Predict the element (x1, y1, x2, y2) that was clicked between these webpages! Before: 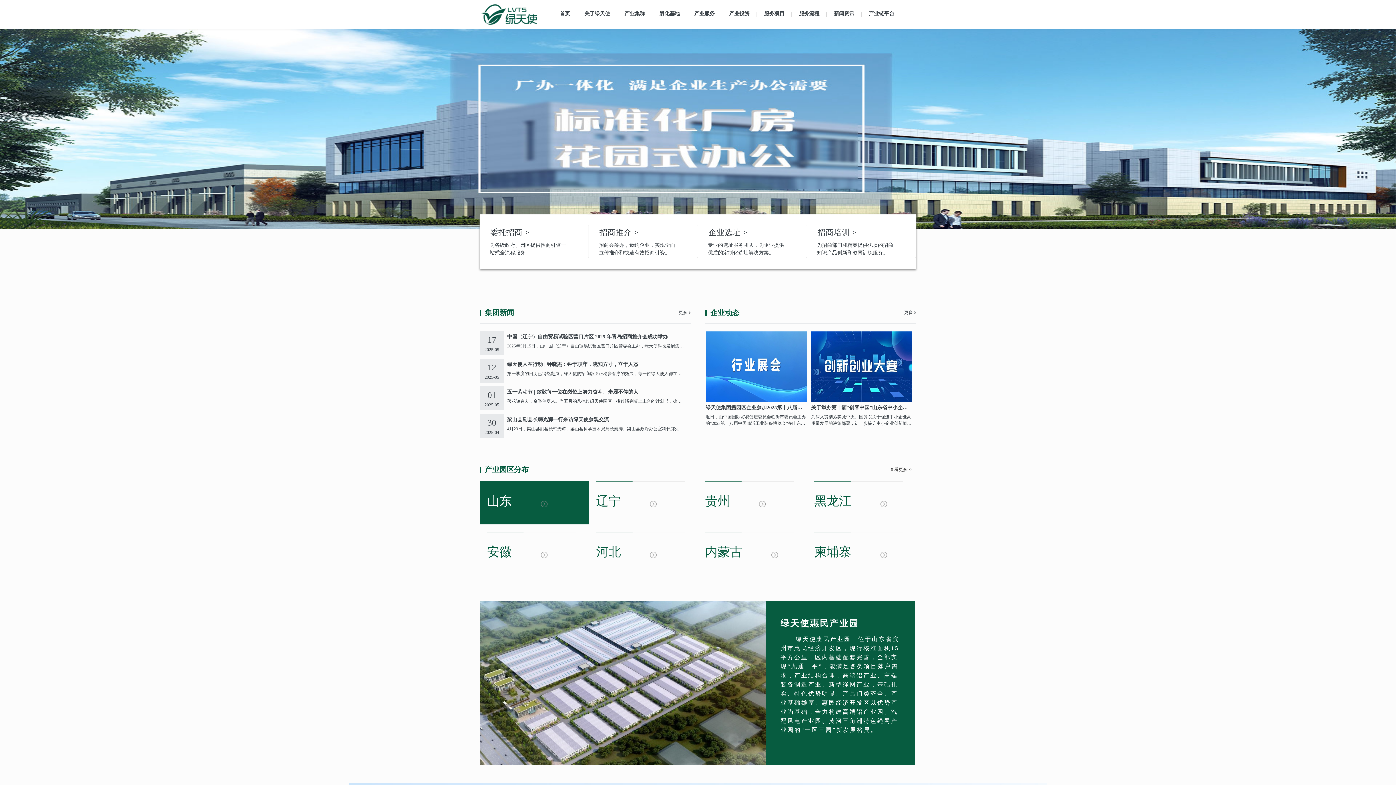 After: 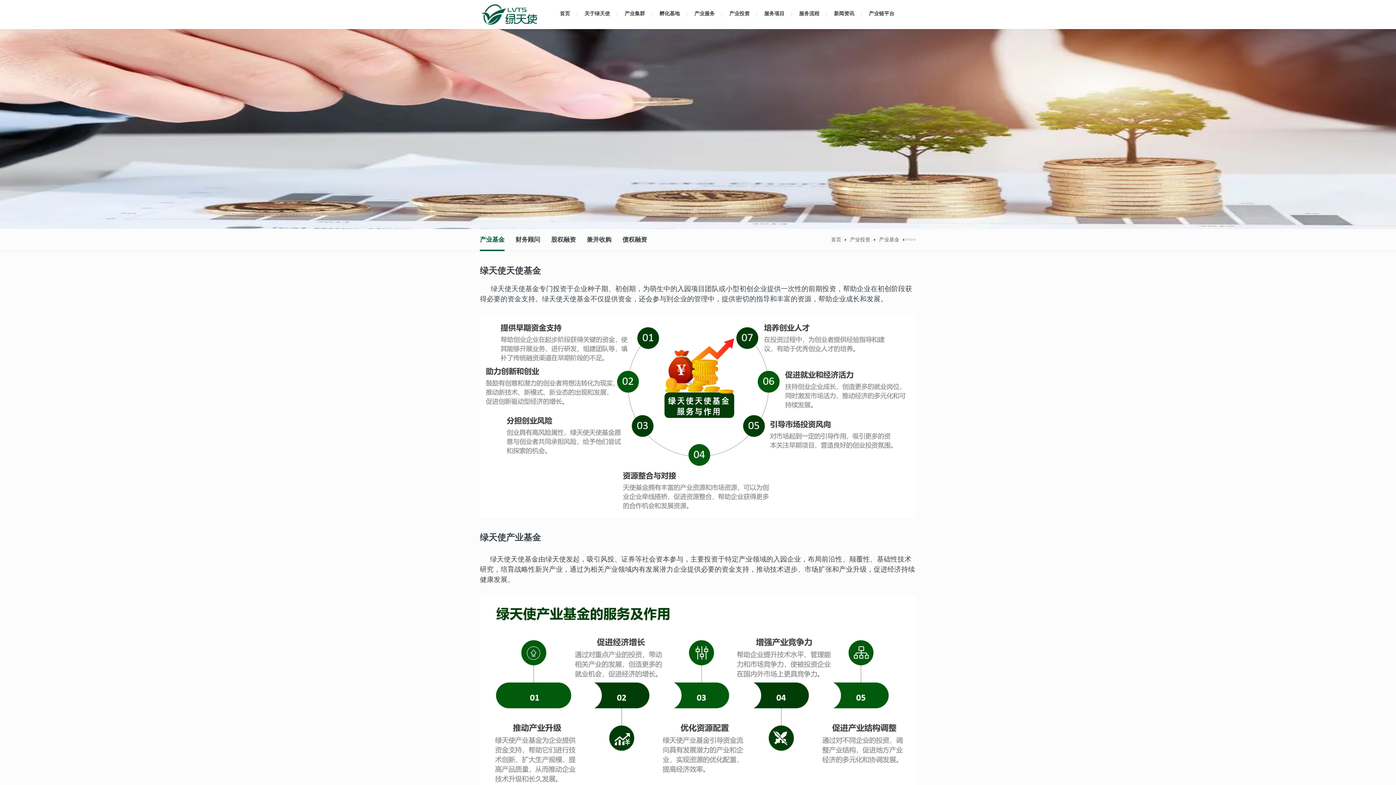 Action: label: 产业投资 bbox: (722, 0, 757, 27)